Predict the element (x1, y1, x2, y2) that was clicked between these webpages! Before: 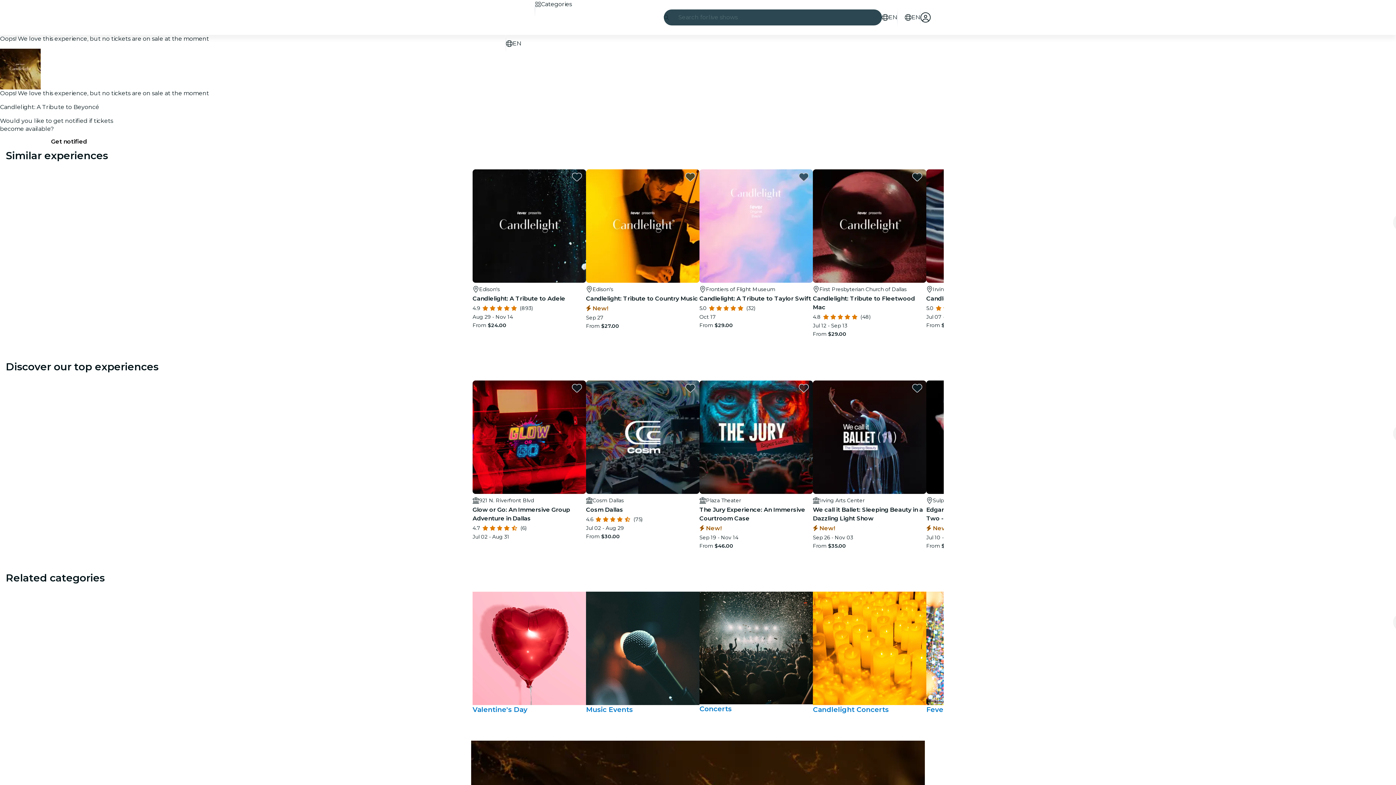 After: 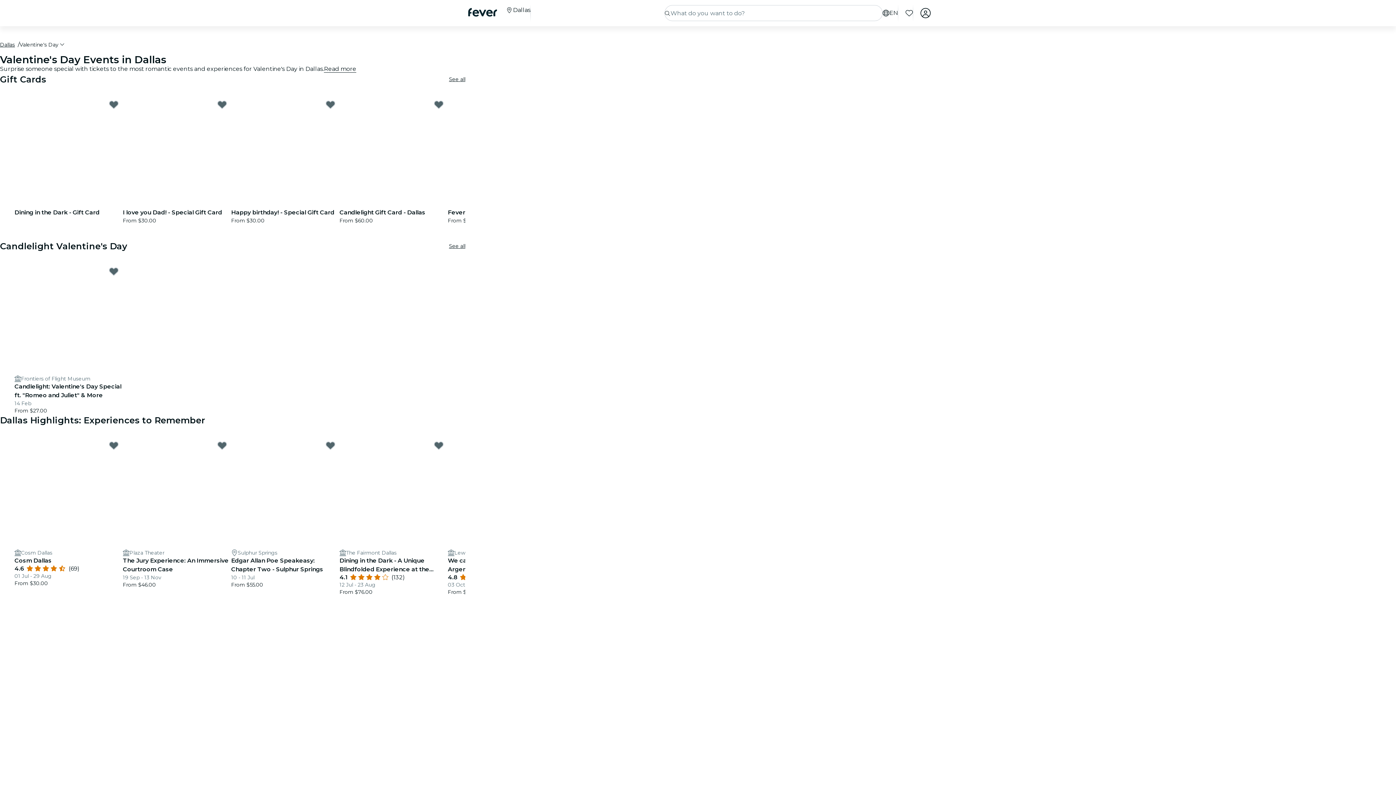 Action: label: Valentine's Day bbox: (472, 644, 586, 714)